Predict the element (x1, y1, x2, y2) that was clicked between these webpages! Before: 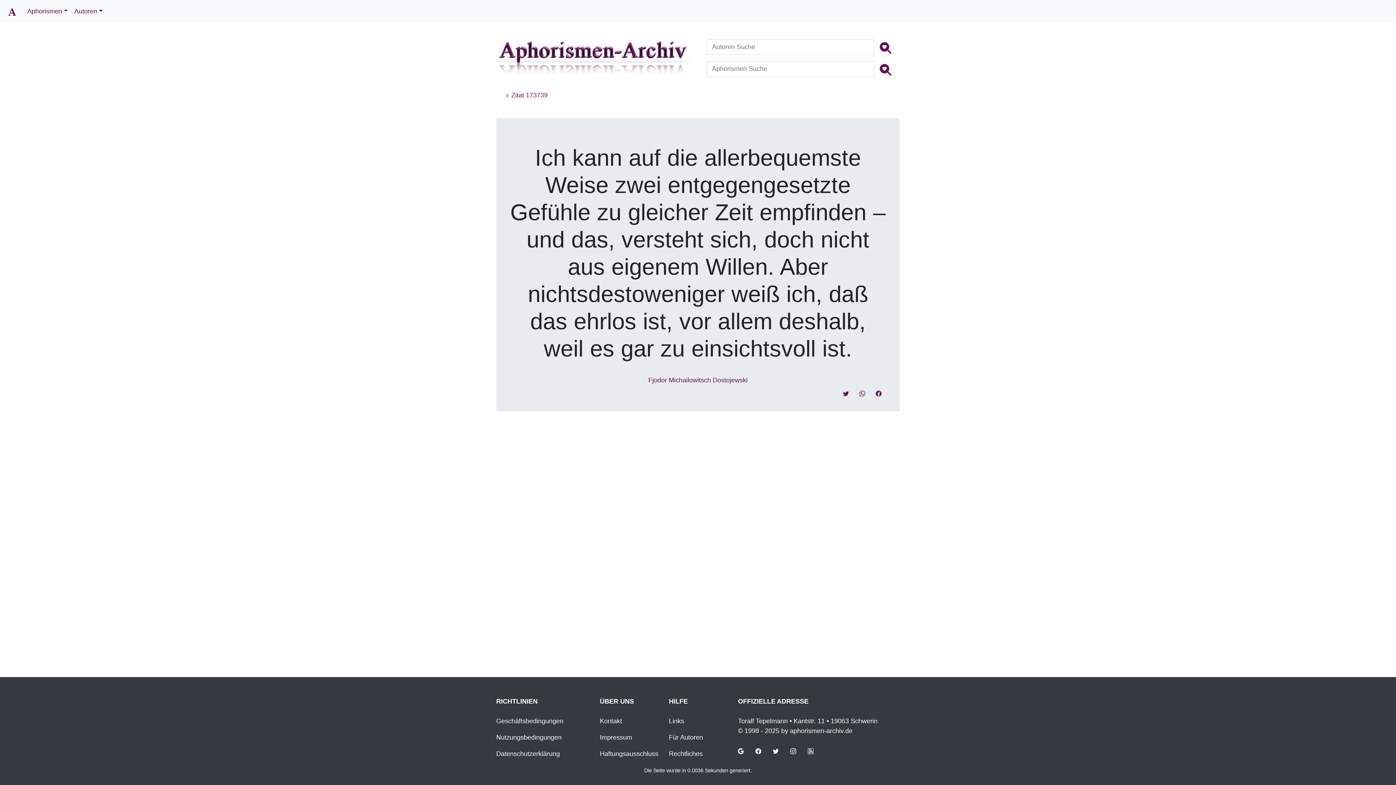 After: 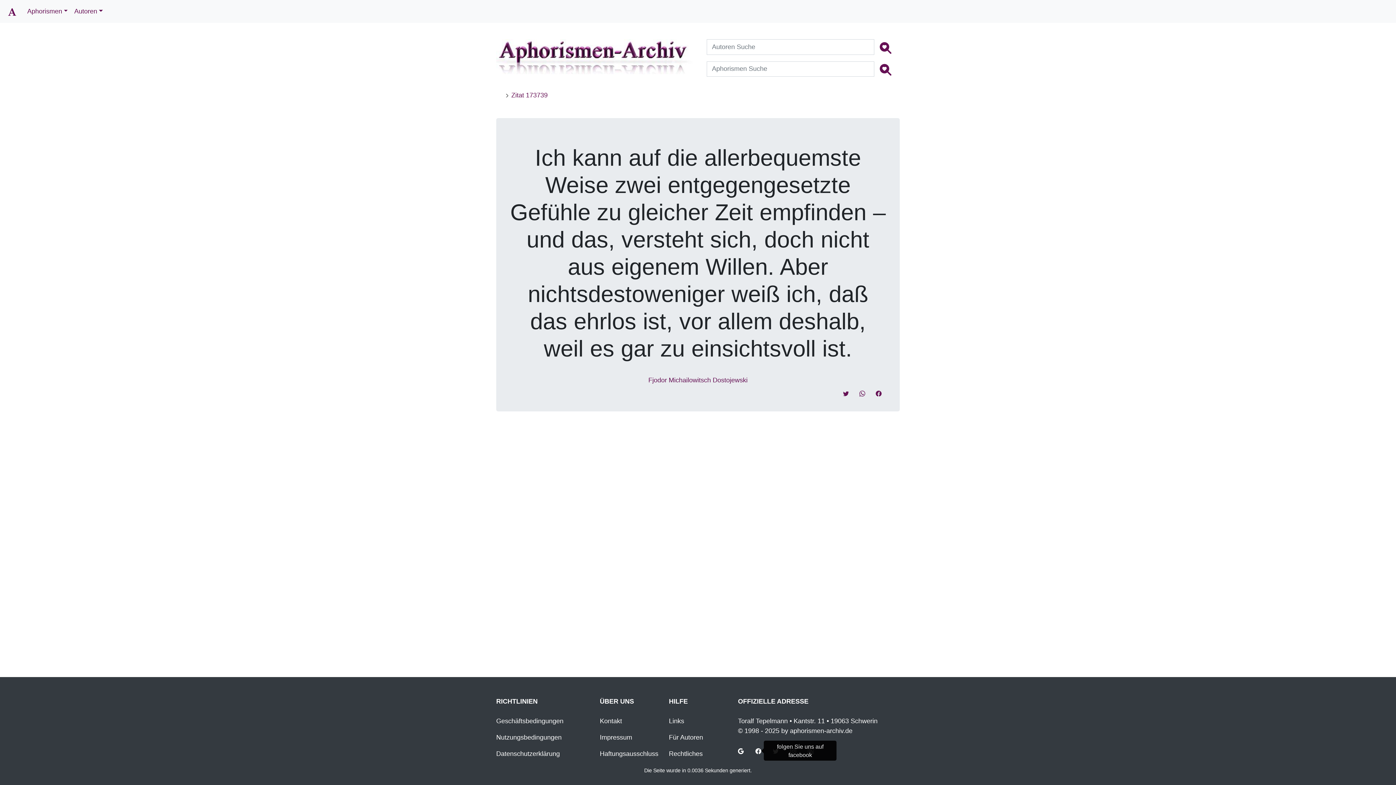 Action: bbox: (755, 747, 761, 754) label: folgen Sie uns auf facebook